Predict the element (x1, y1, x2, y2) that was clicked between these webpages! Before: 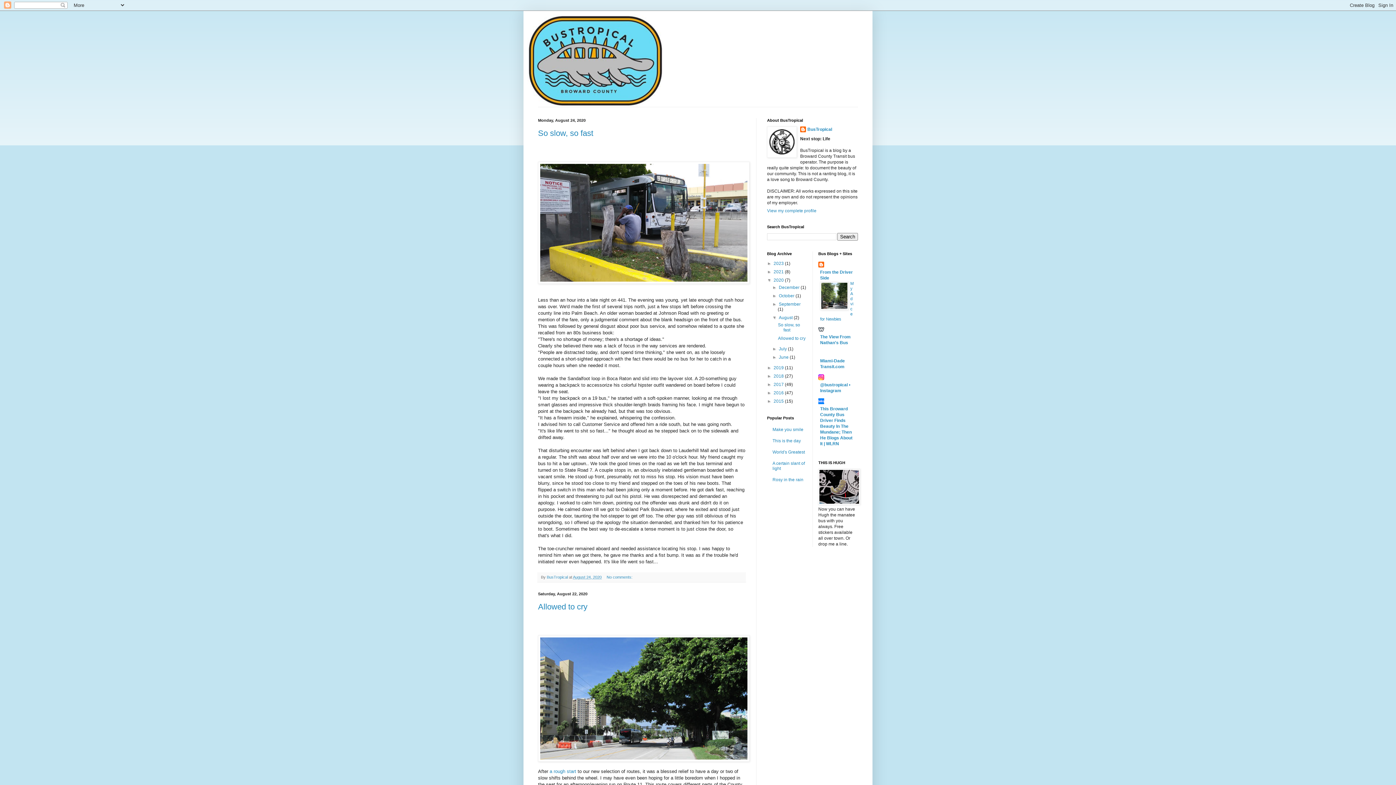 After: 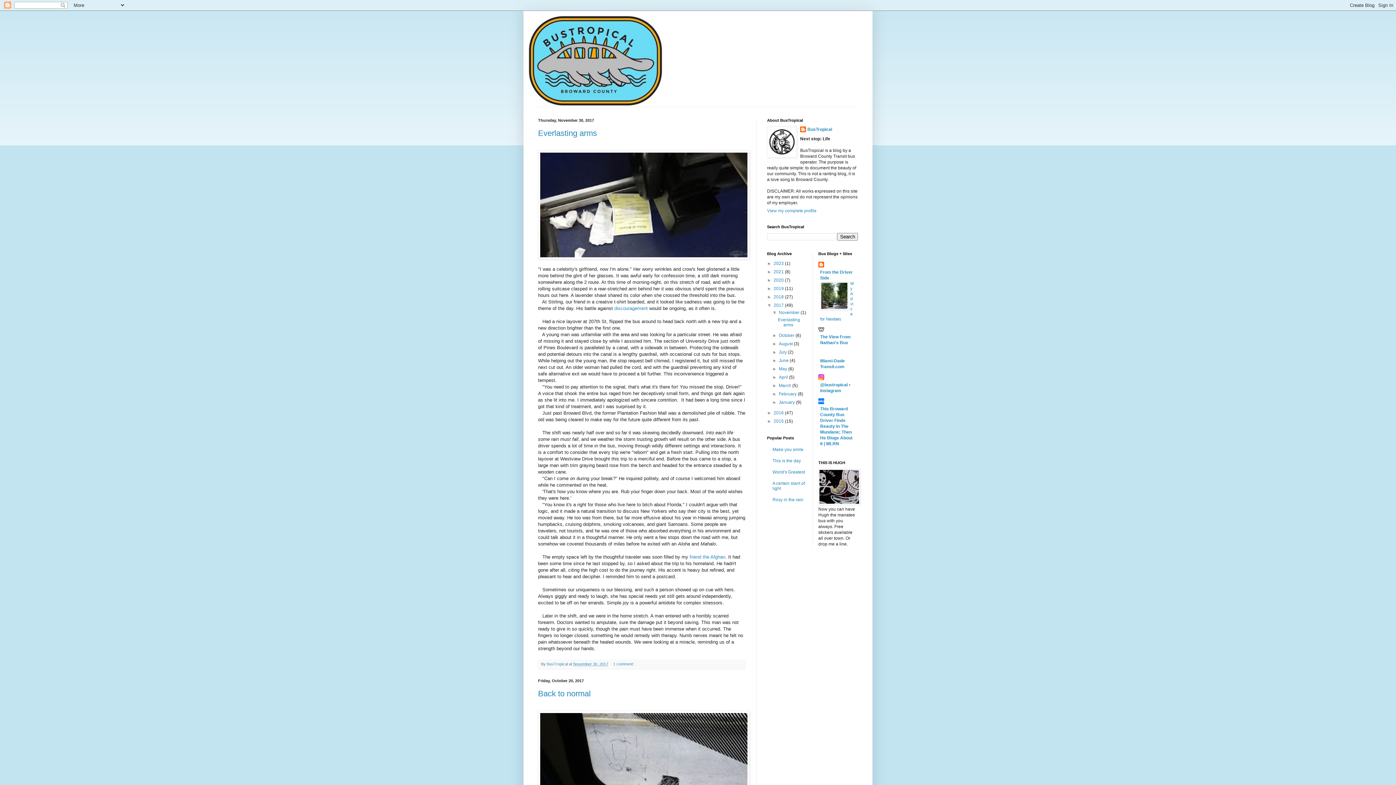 Action: label: 2017  bbox: (773, 382, 785, 387)